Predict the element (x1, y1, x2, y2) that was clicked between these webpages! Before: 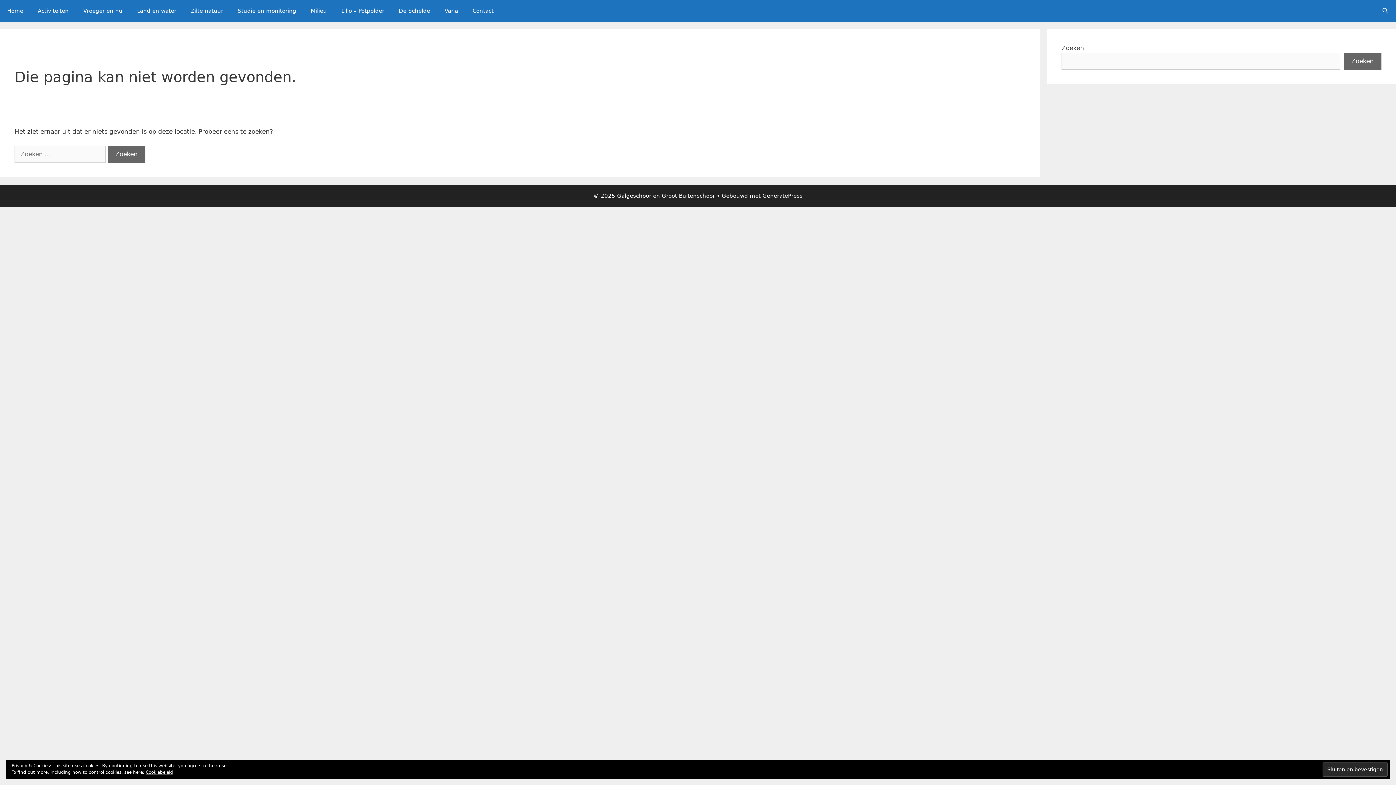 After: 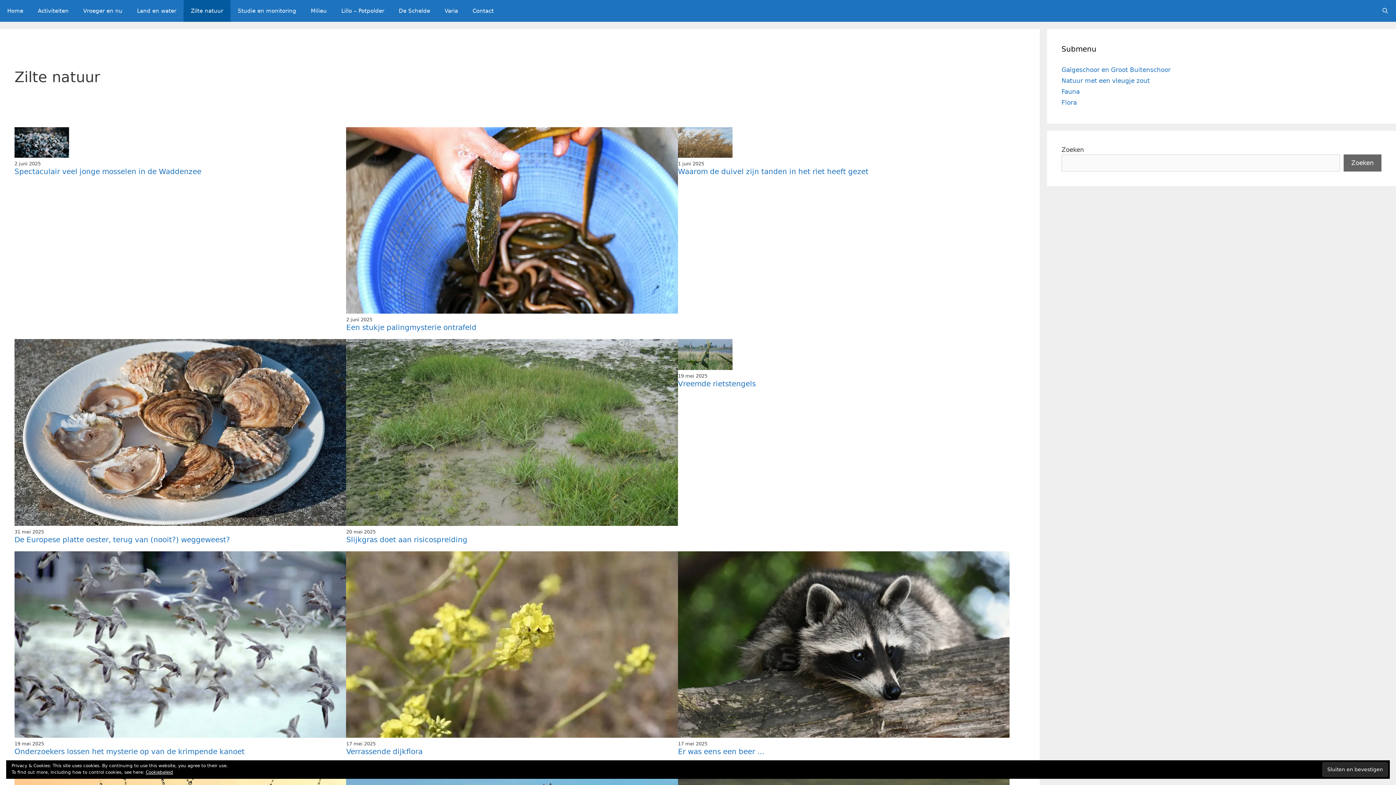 Action: bbox: (183, 0, 230, 21) label: Zilte natuur